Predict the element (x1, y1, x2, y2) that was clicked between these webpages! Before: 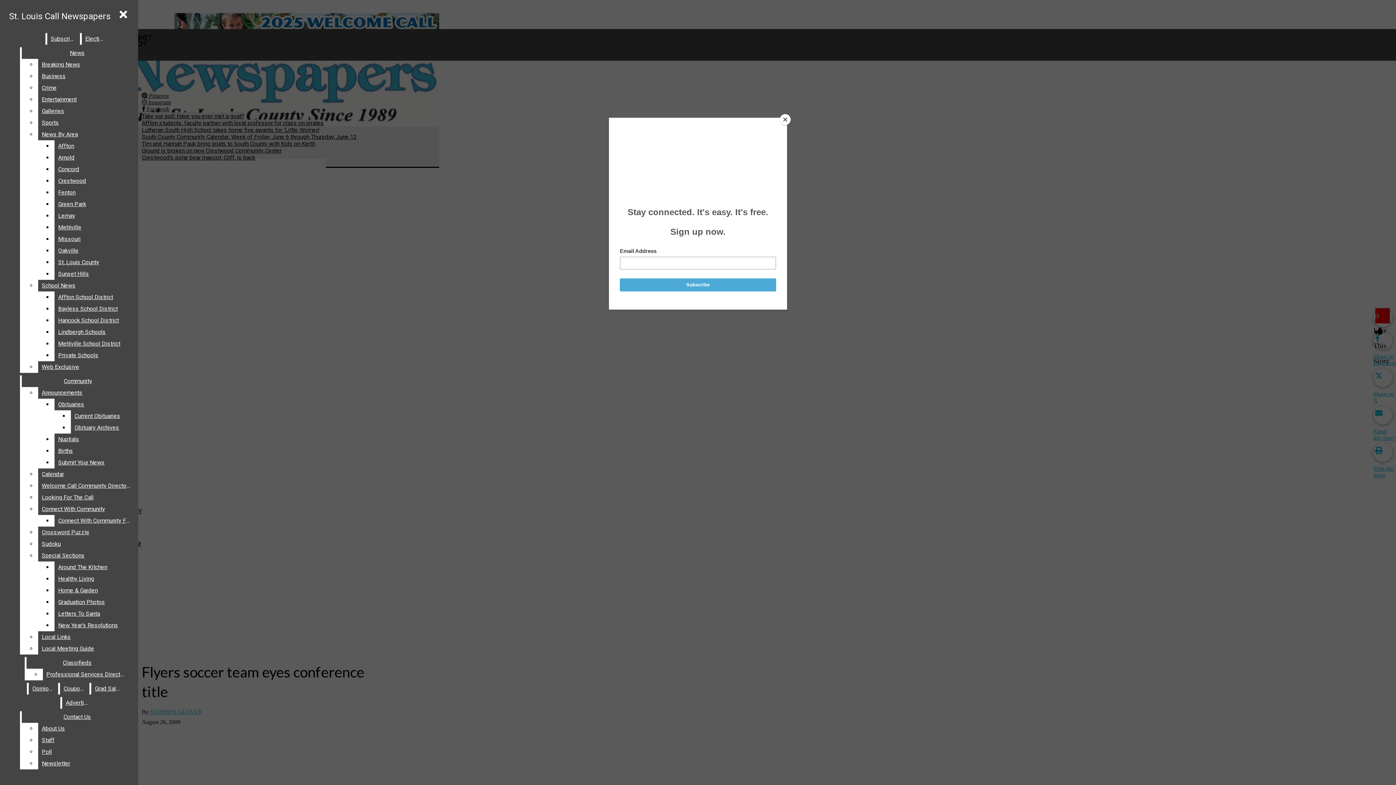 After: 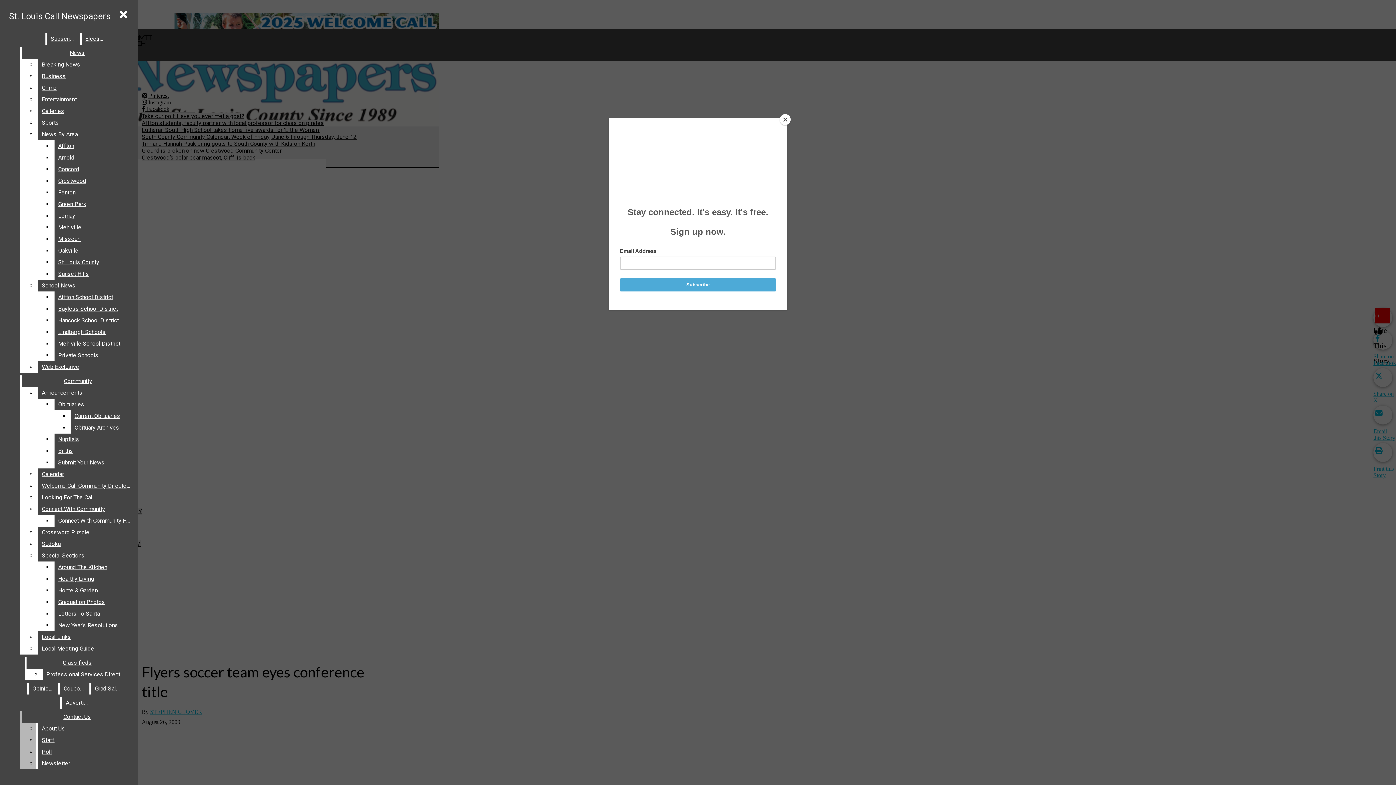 Action: label: Newsletter bbox: (38, 758, 132, 769)